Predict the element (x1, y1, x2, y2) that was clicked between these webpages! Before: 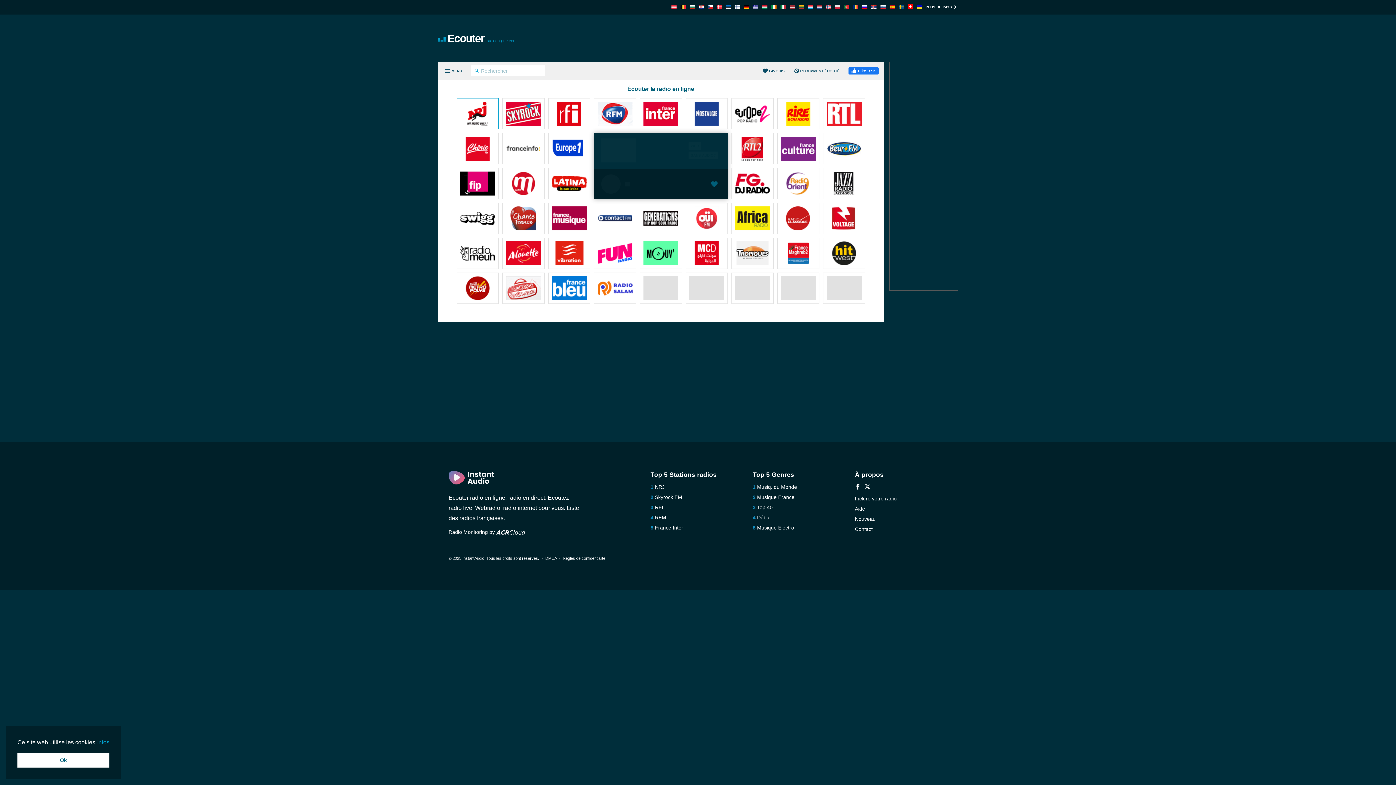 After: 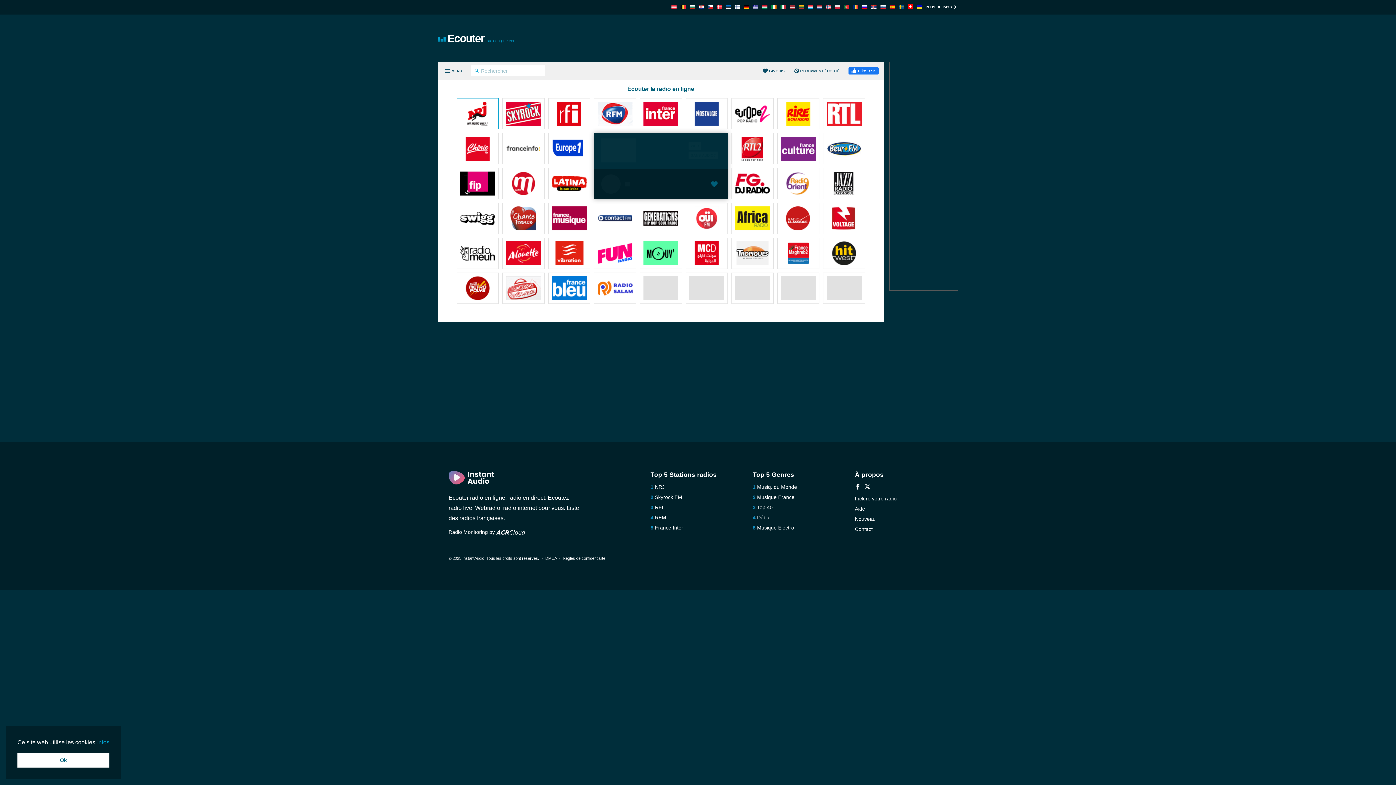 Action: bbox: (826, 101, 861, 127)